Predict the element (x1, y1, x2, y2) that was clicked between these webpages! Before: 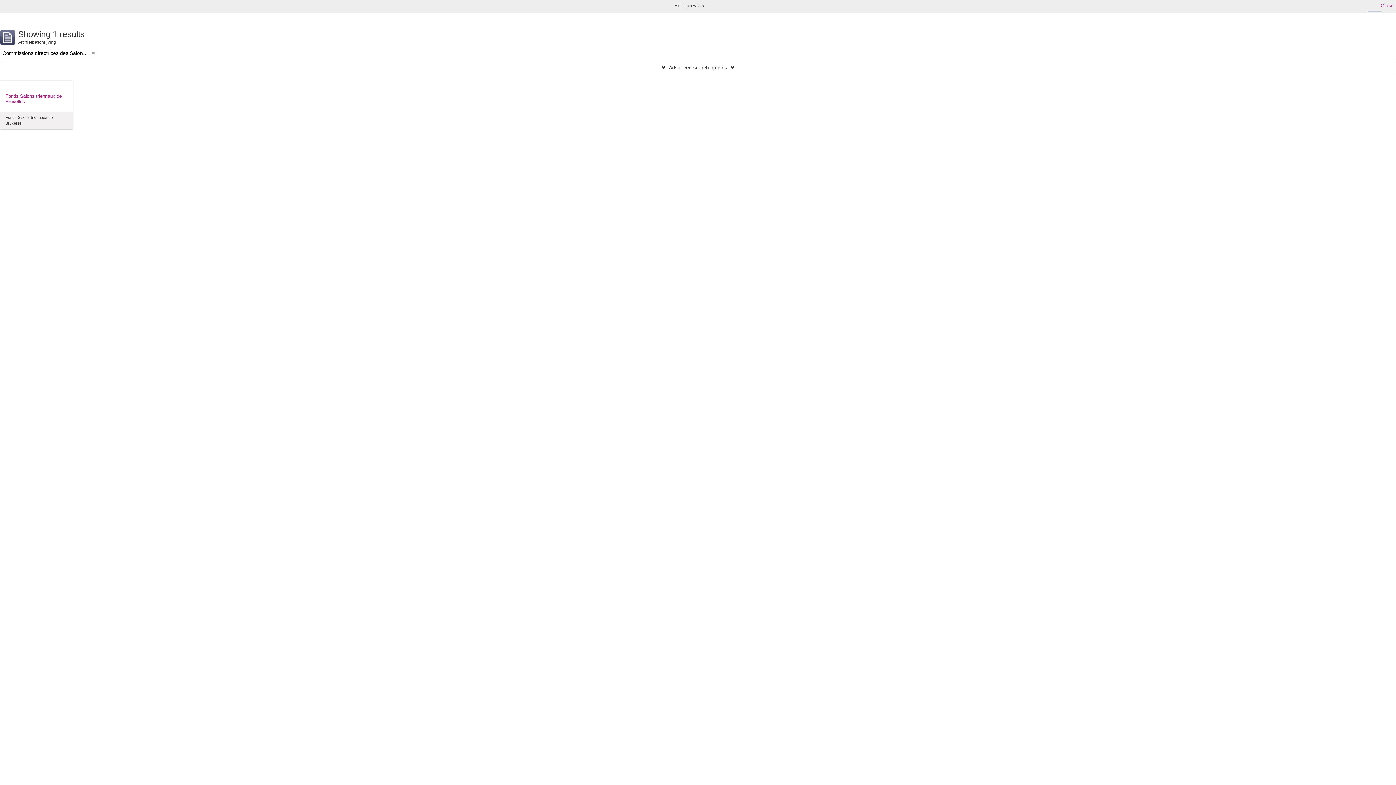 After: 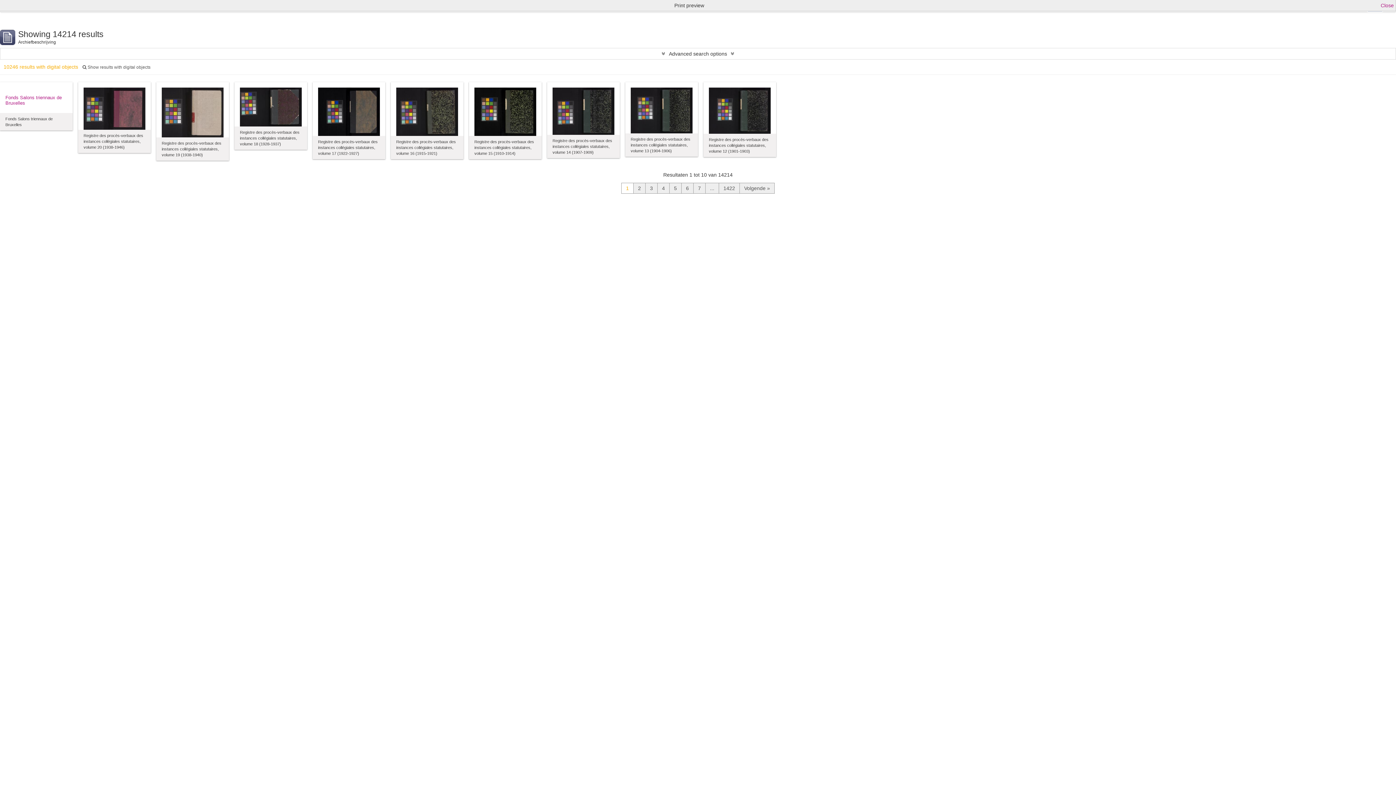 Action: bbox: (92, 49, 94, 56)